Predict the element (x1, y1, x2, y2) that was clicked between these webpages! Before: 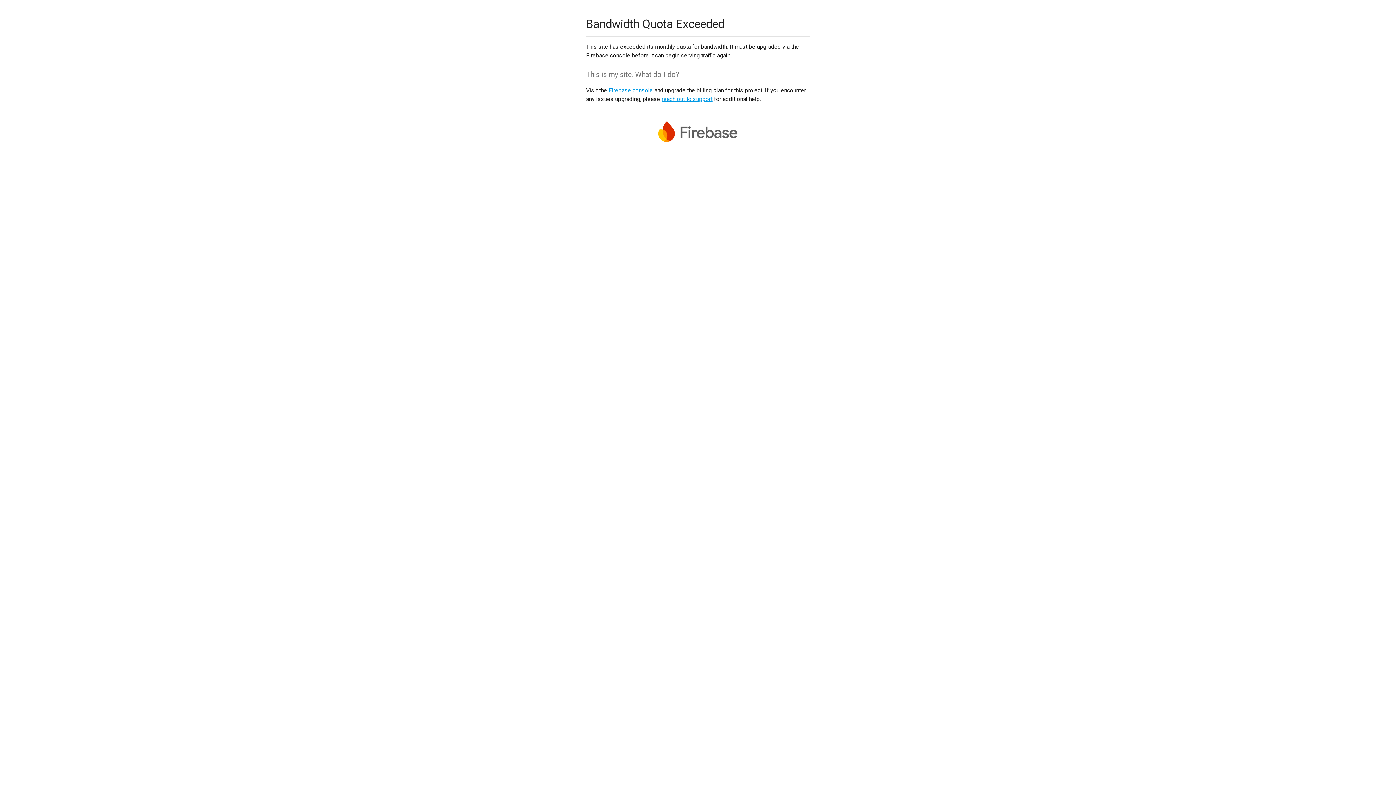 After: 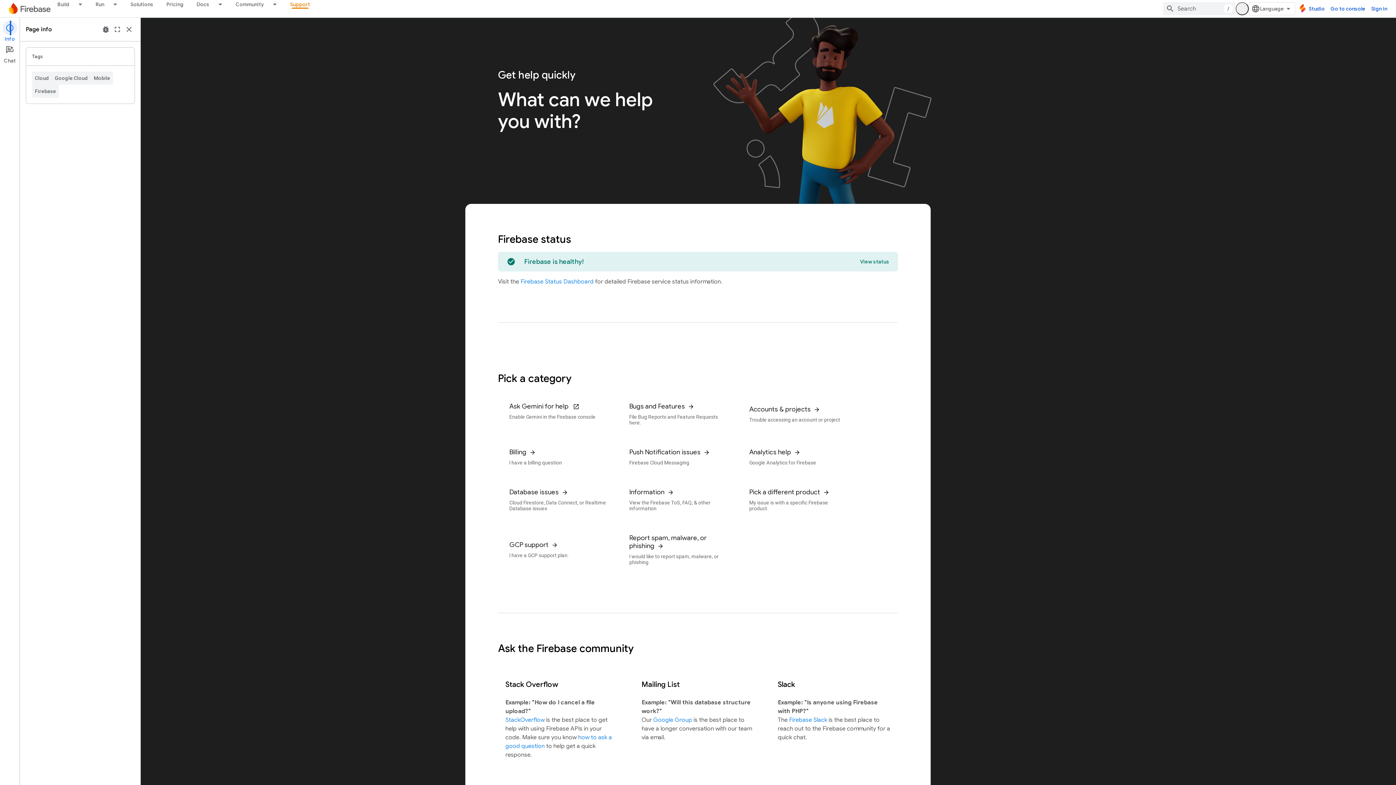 Action: bbox: (661, 95, 712, 102) label: reach out to support